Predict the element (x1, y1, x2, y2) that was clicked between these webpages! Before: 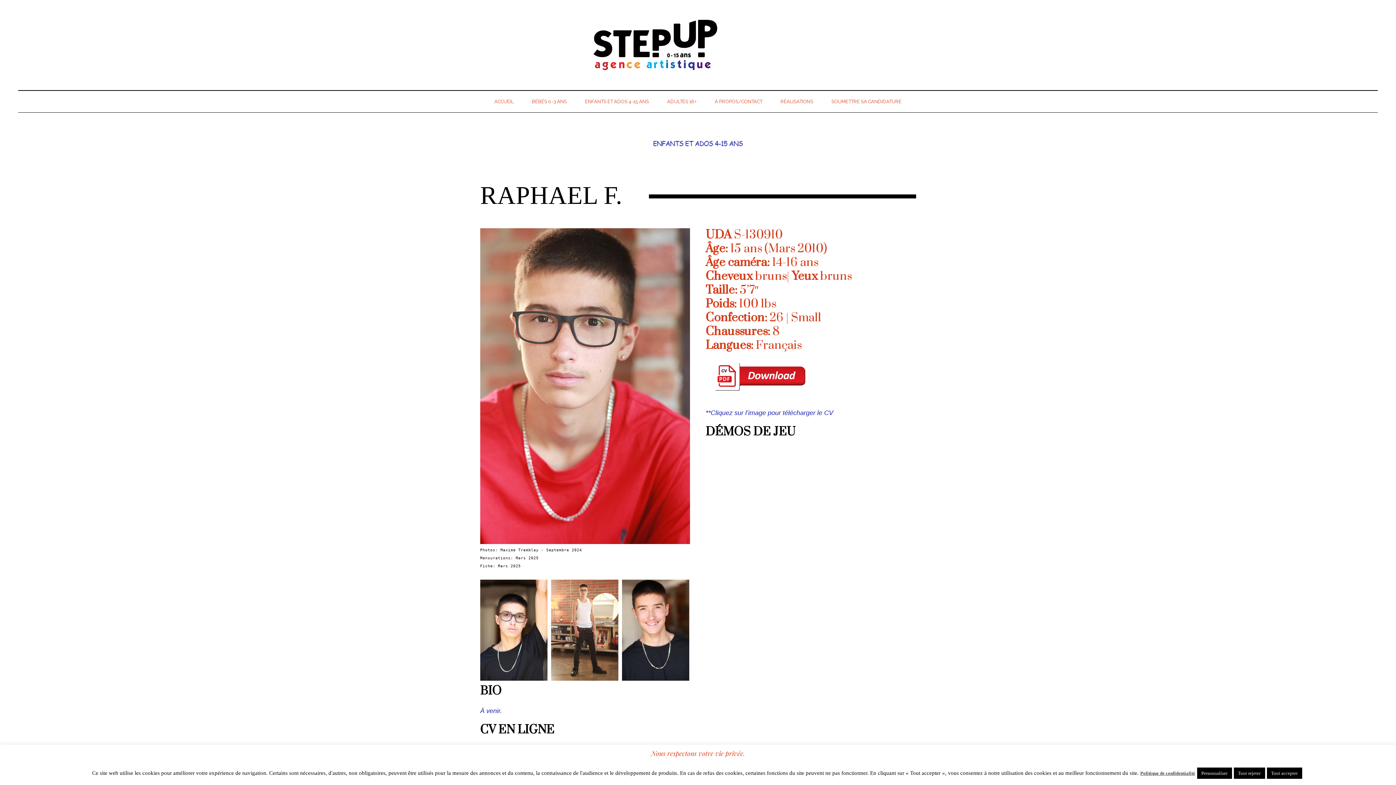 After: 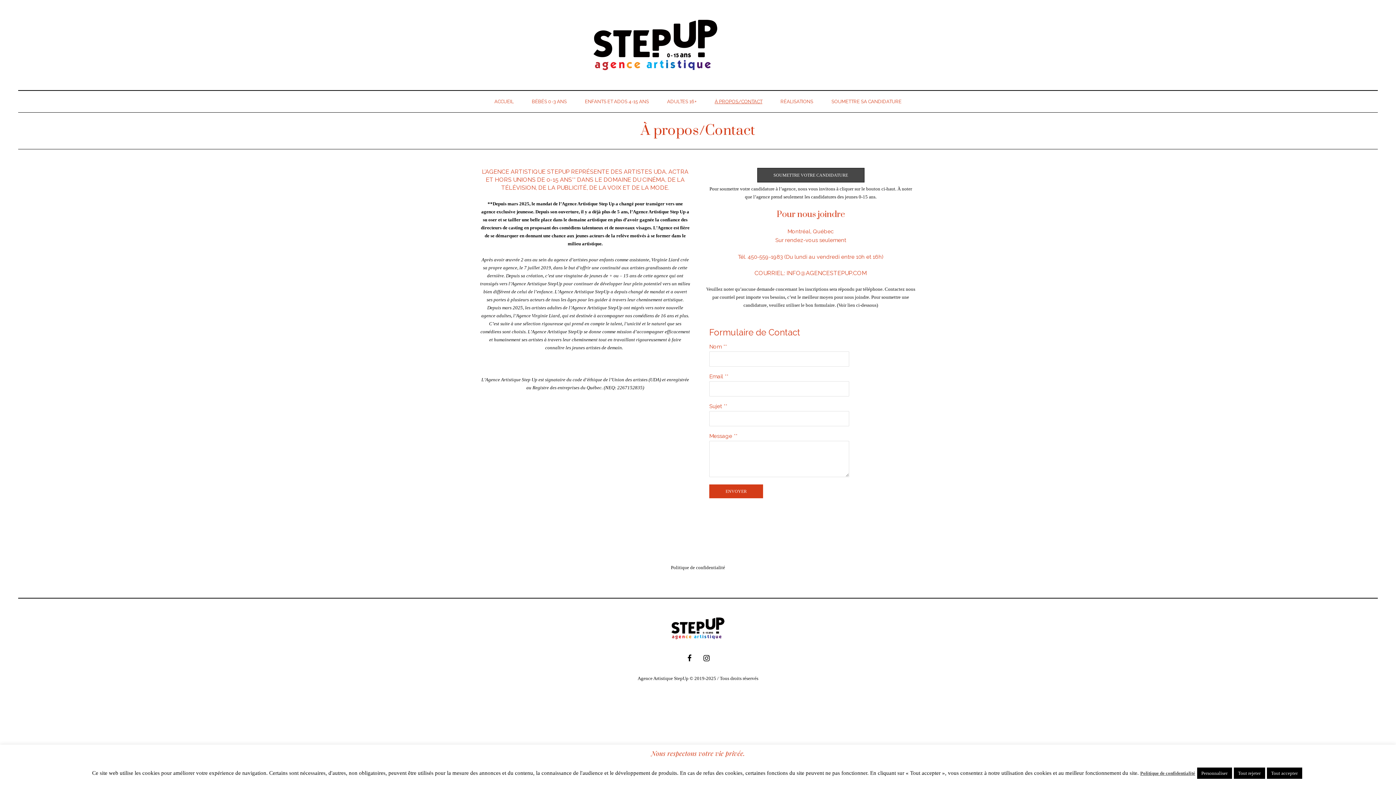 Action: label: À PROPOS/CONTACT bbox: (705, 90, 771, 112)